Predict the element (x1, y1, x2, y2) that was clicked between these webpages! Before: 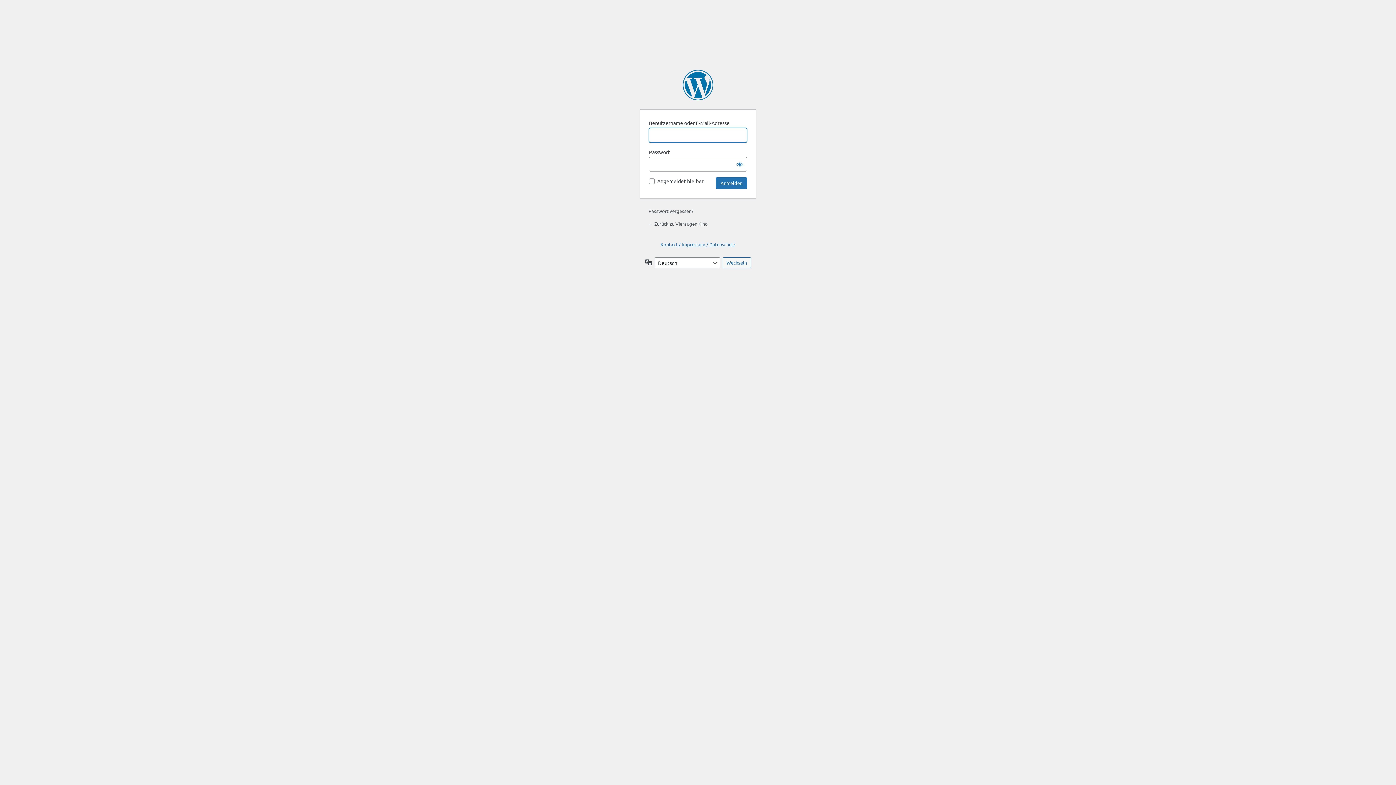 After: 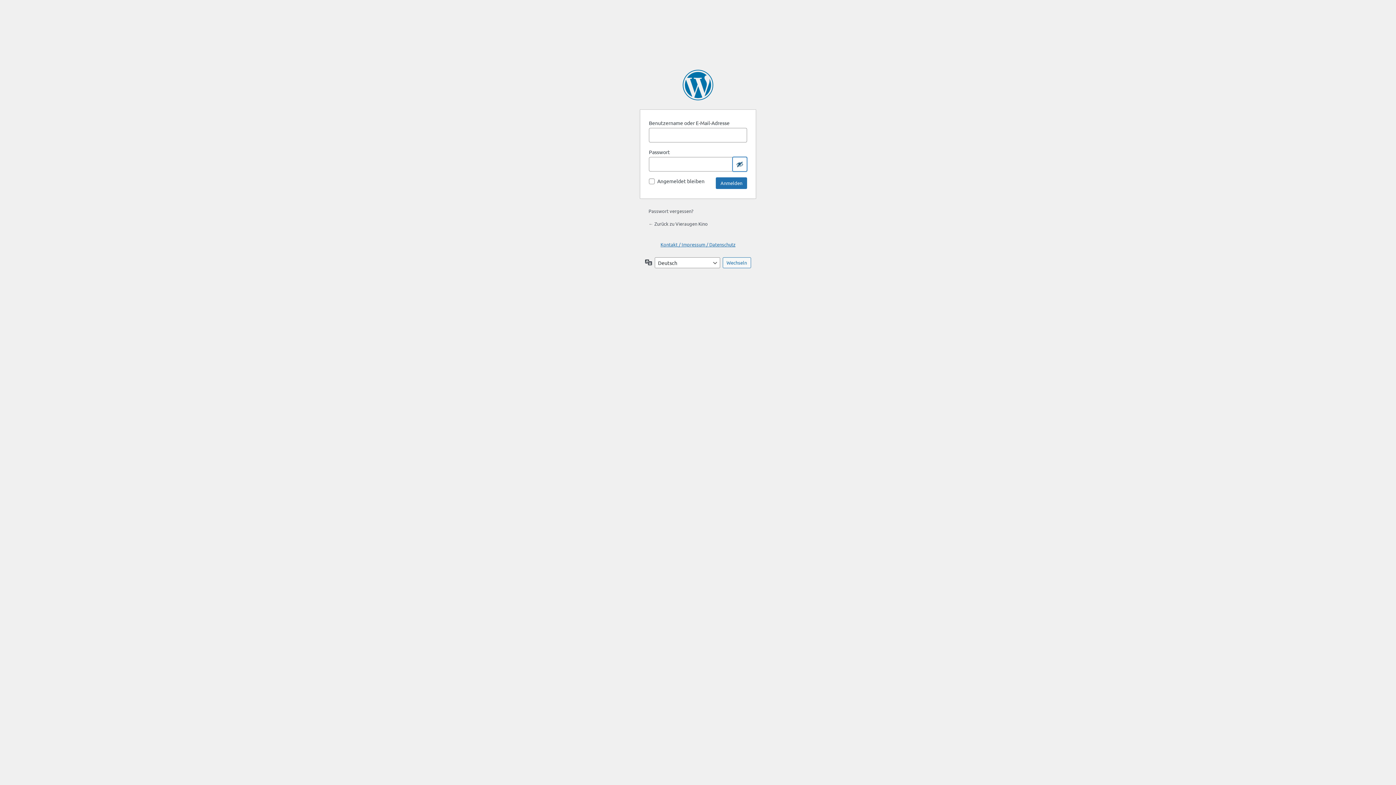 Action: label: Passwort anzeigen bbox: (732, 157, 747, 171)